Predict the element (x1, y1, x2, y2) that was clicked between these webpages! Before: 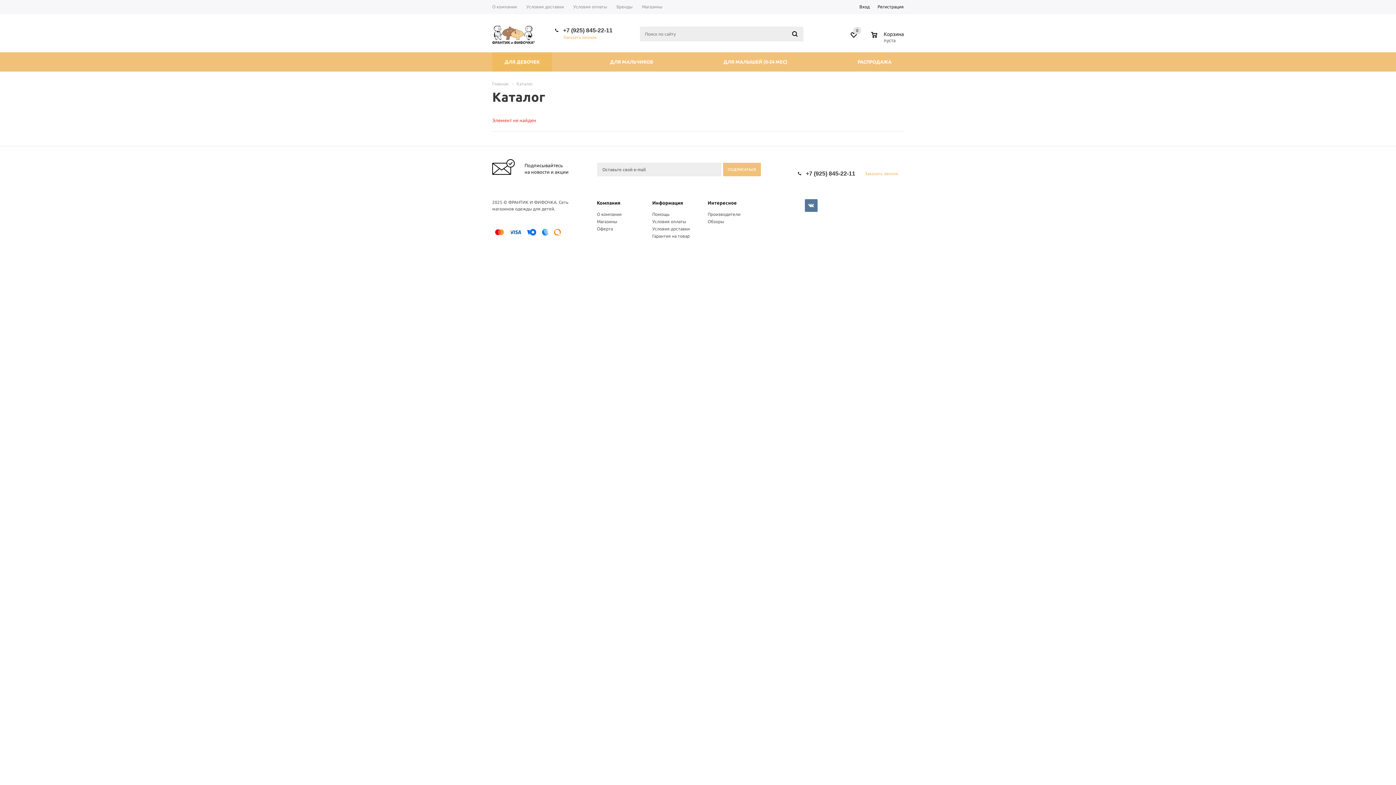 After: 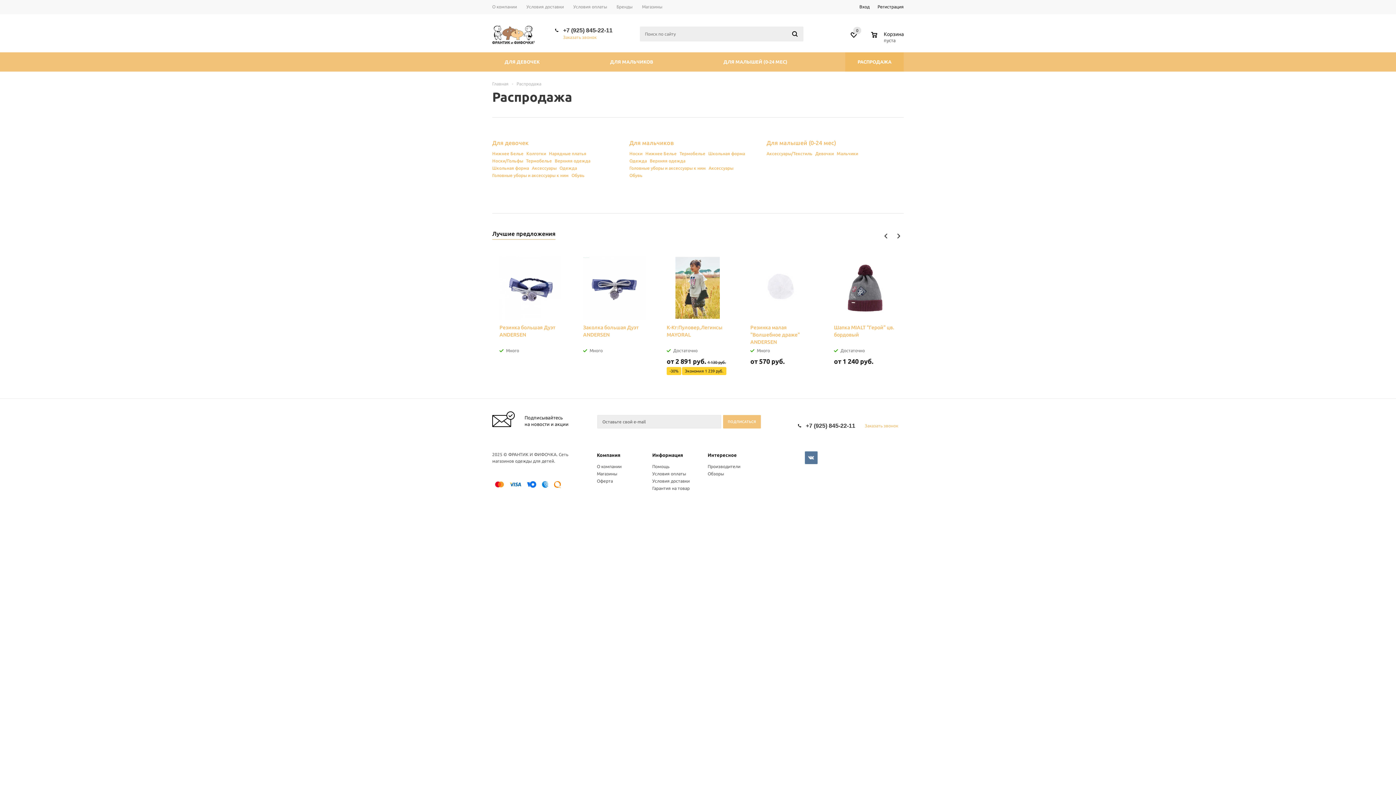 Action: bbox: (845, 52, 904, 71) label: РАСПРОДАЖА